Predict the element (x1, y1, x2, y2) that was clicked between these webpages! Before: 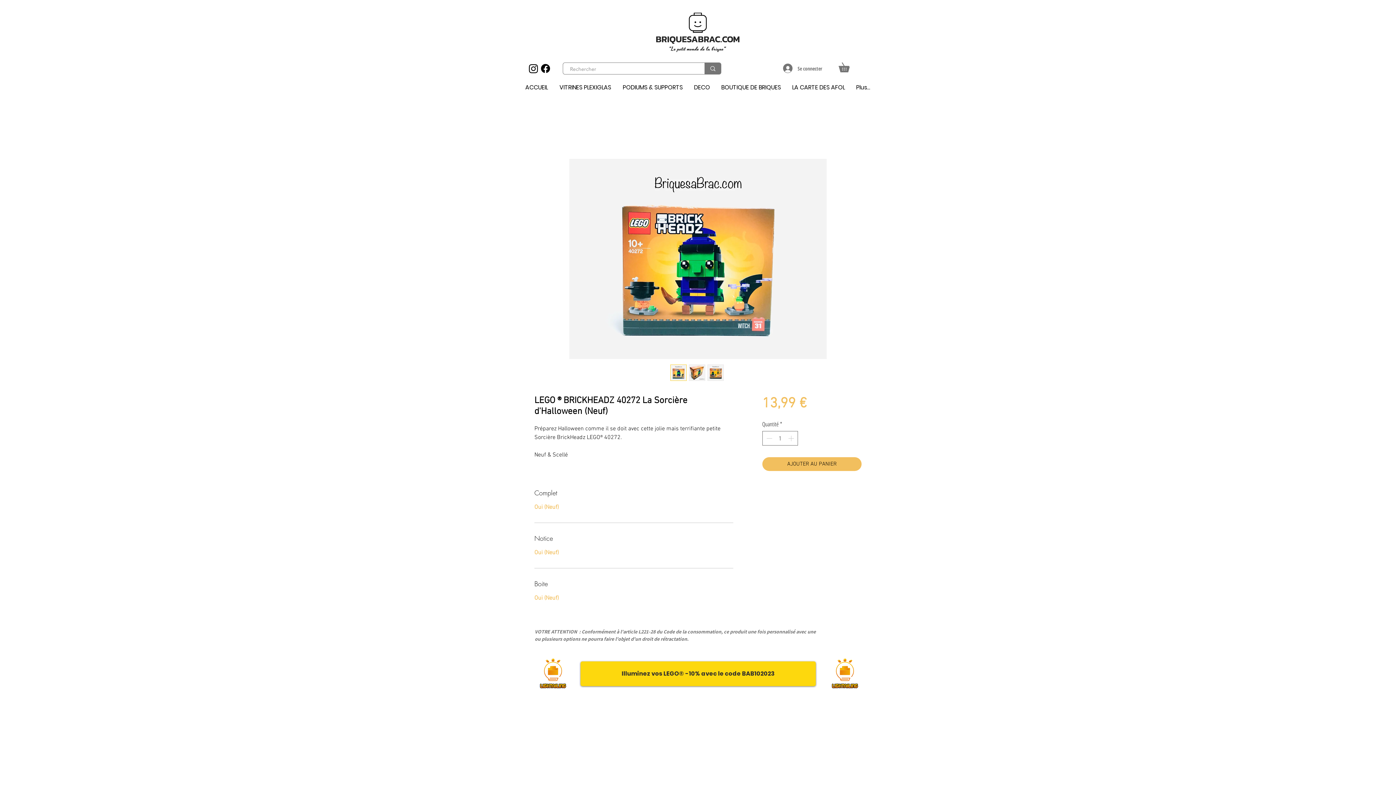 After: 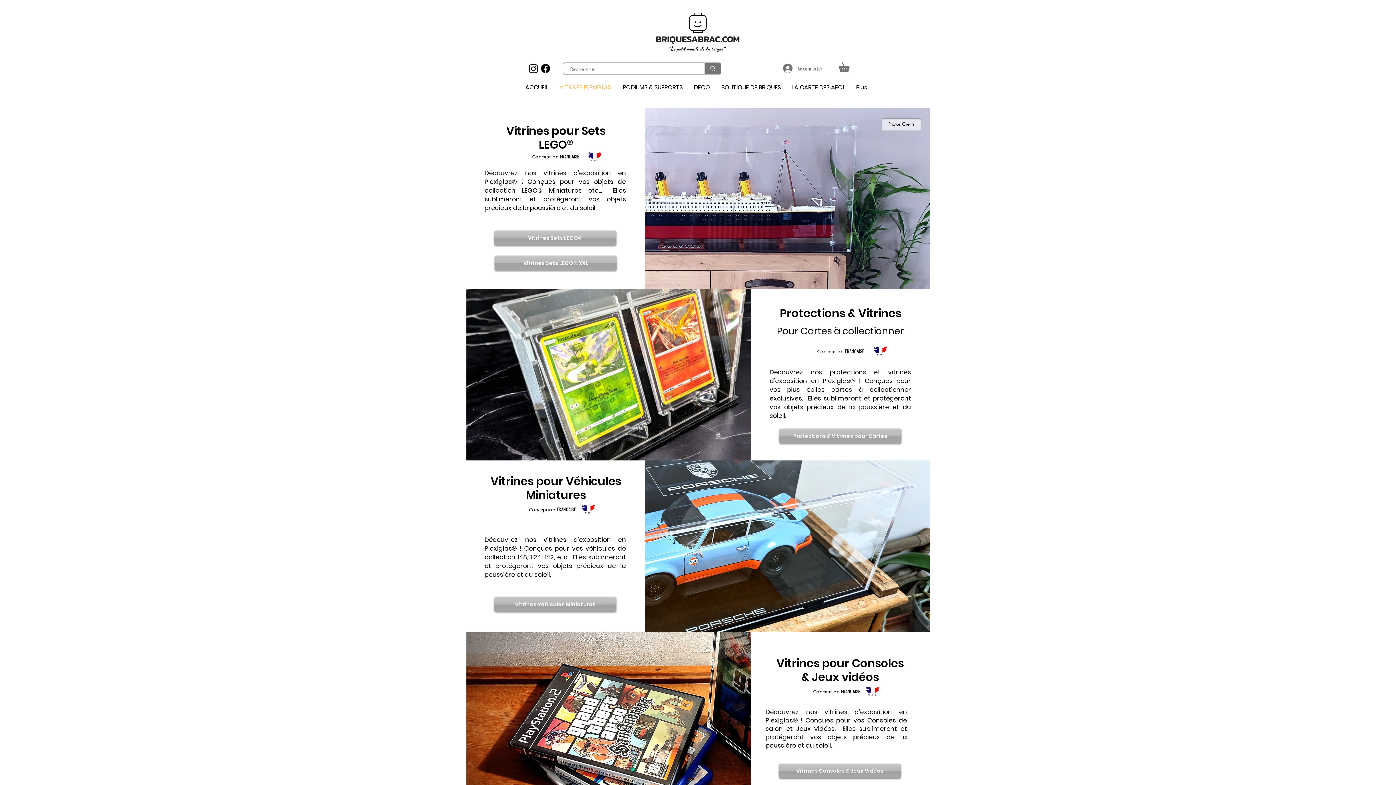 Action: label: VITRINES PLEXIGLAS bbox: (554, 81, 617, 93)